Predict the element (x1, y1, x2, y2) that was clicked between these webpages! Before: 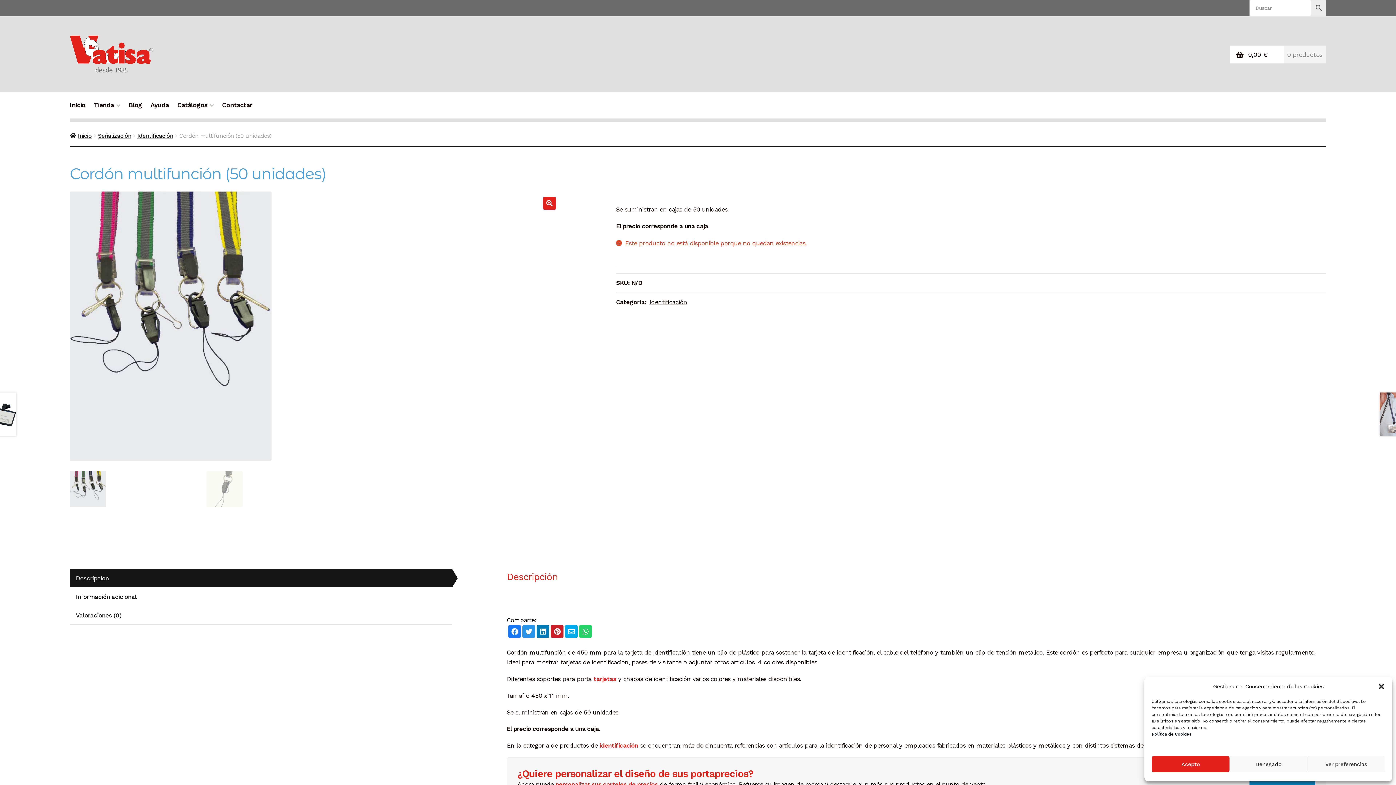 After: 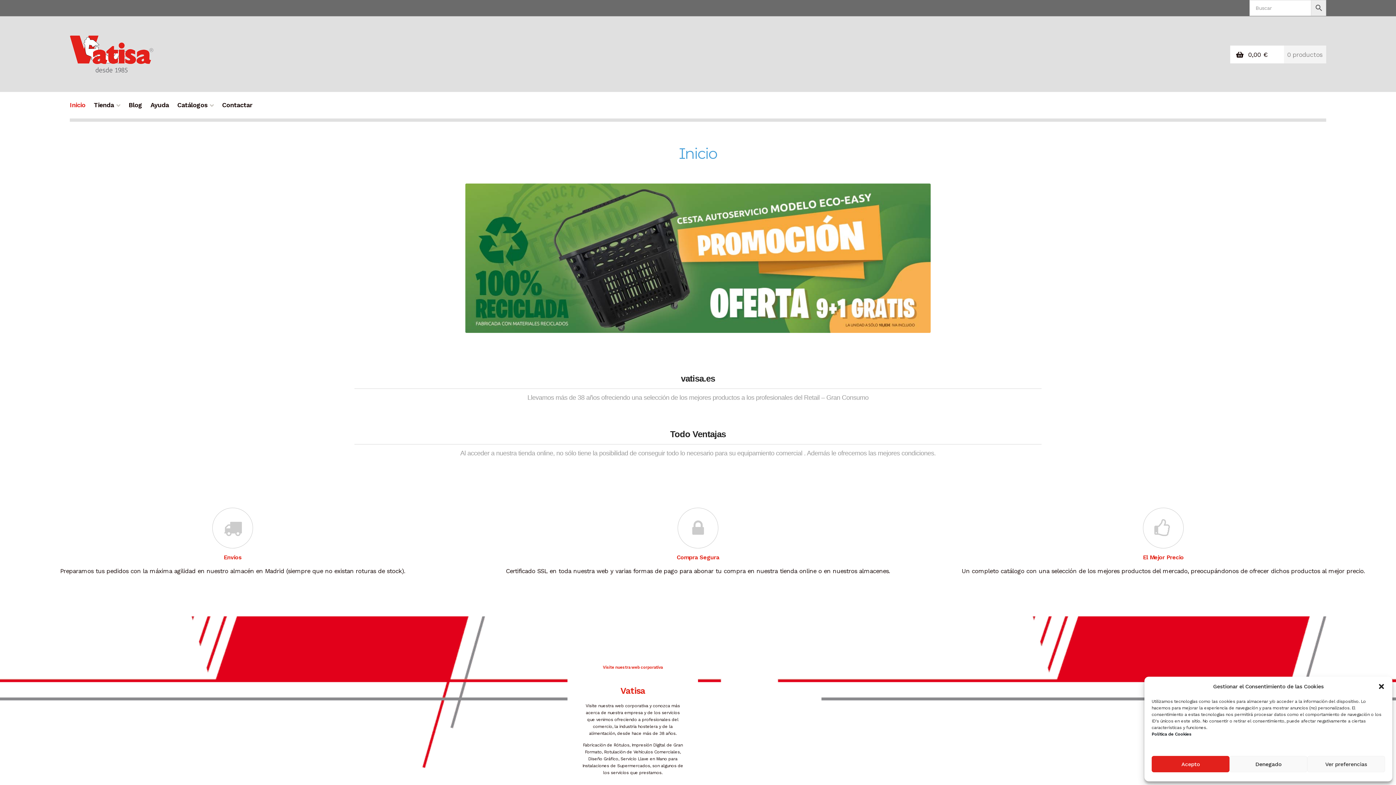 Action: bbox: (69, 35, 998, 72)